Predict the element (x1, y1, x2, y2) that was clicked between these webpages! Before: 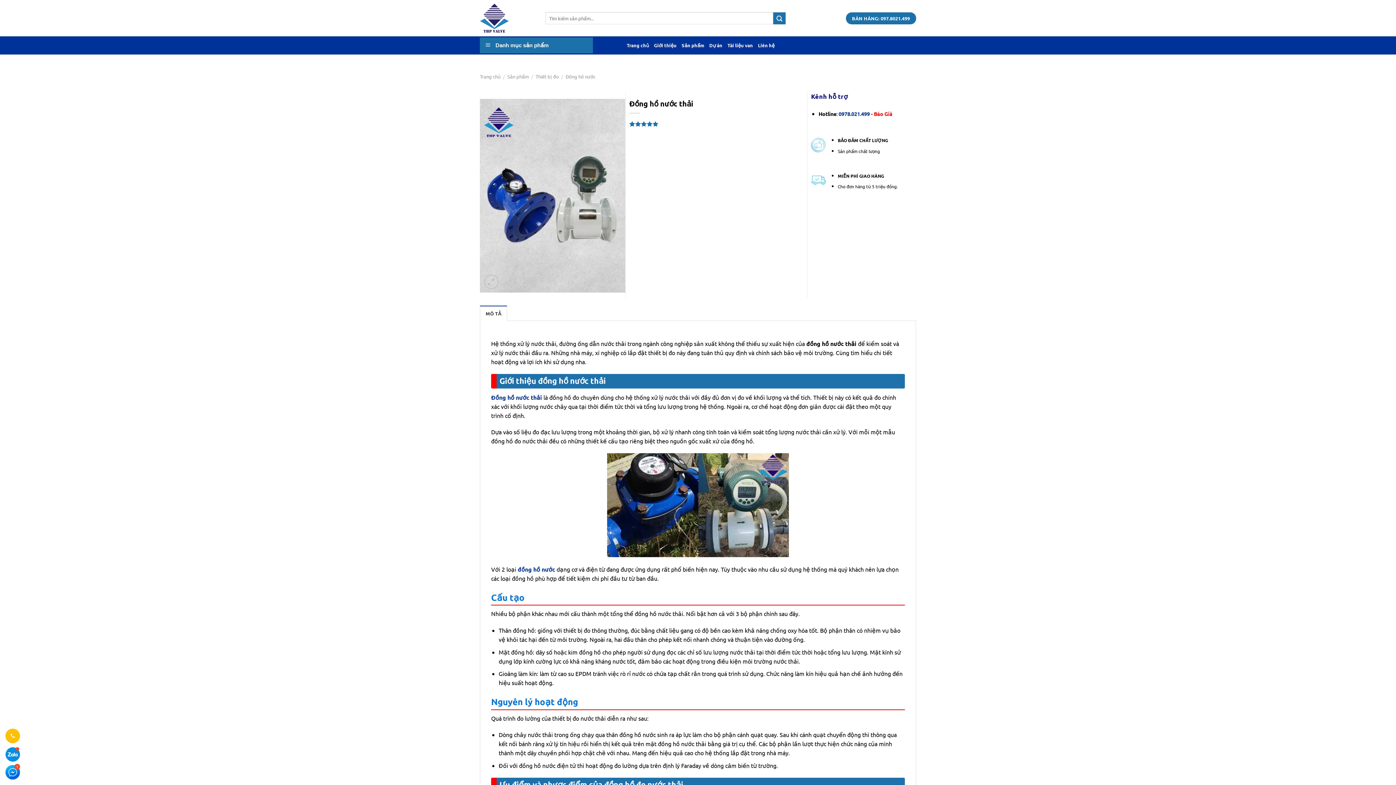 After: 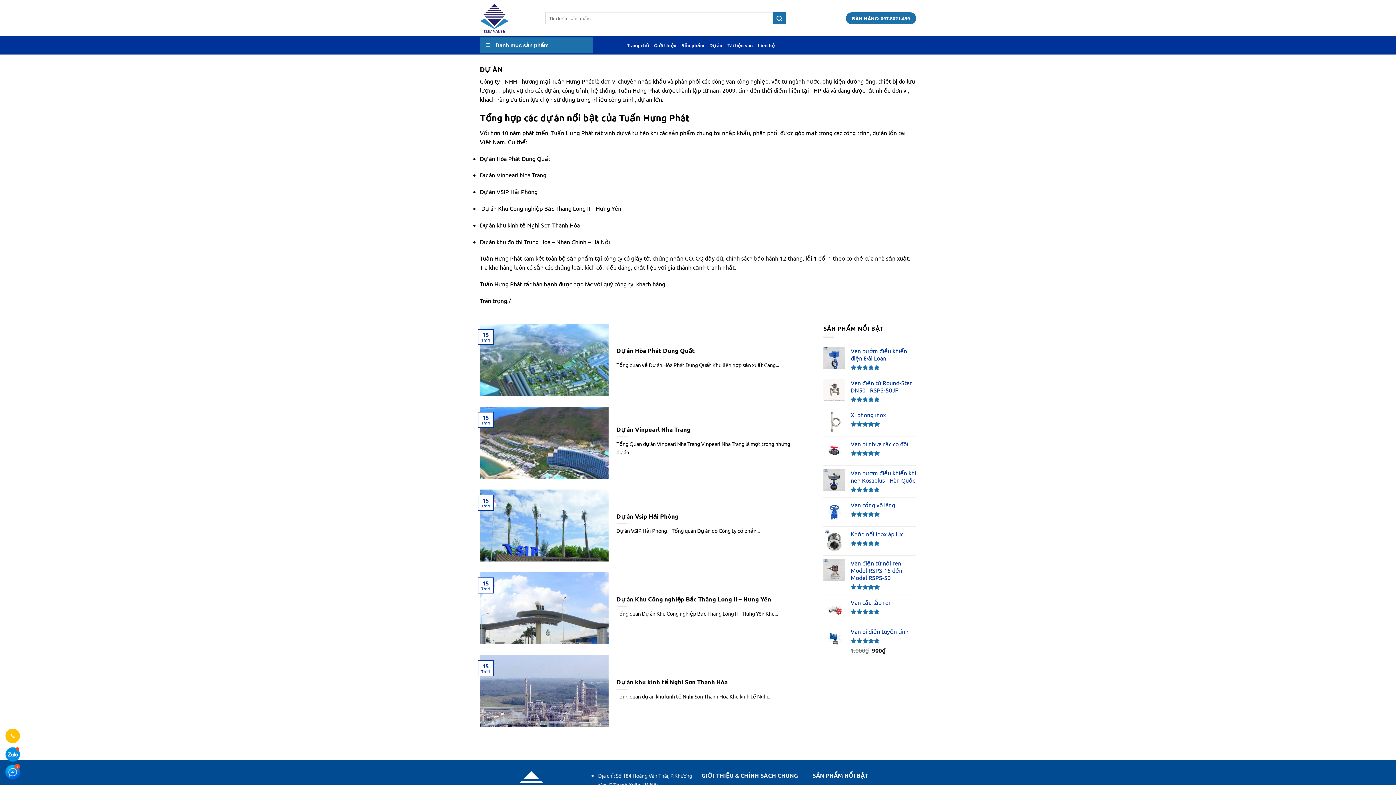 Action: label: Dự án bbox: (709, 38, 722, 52)